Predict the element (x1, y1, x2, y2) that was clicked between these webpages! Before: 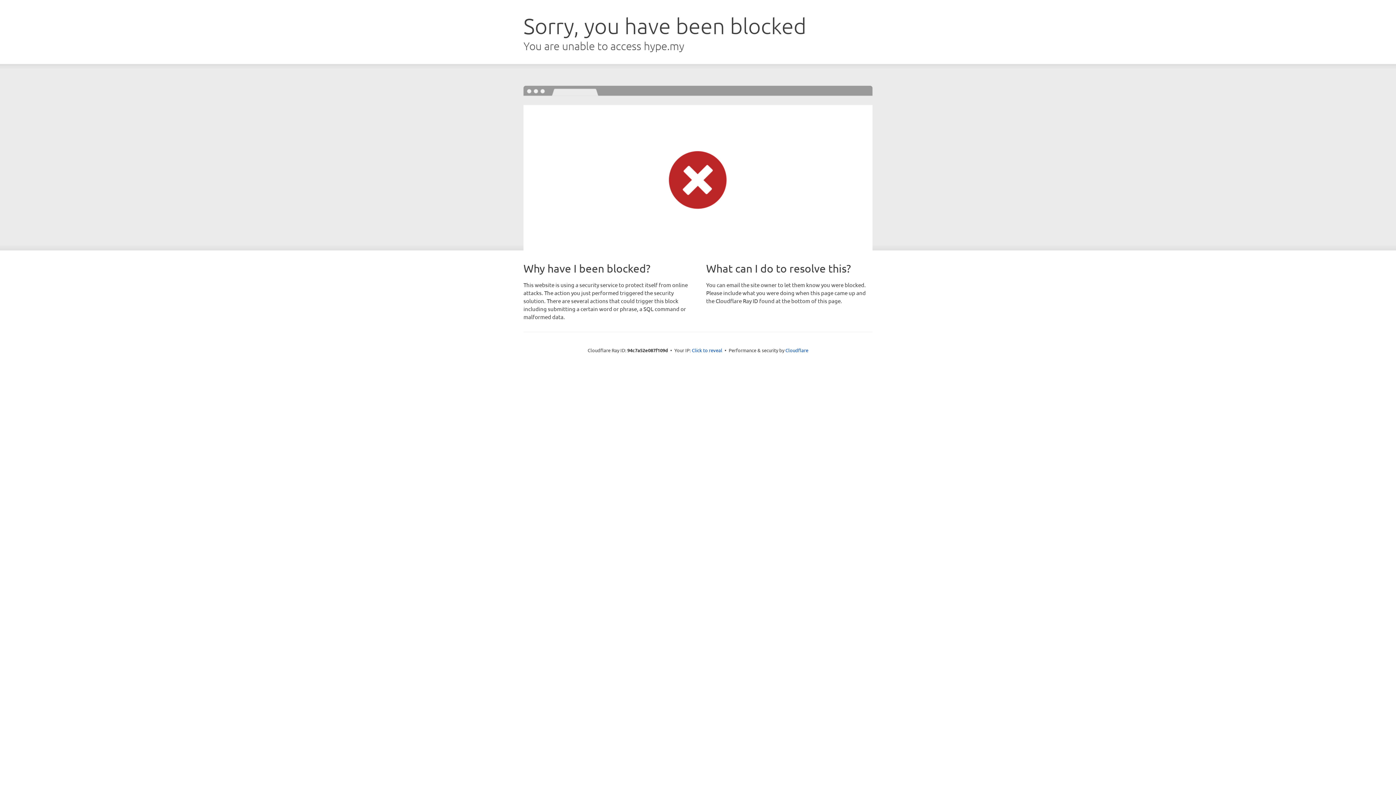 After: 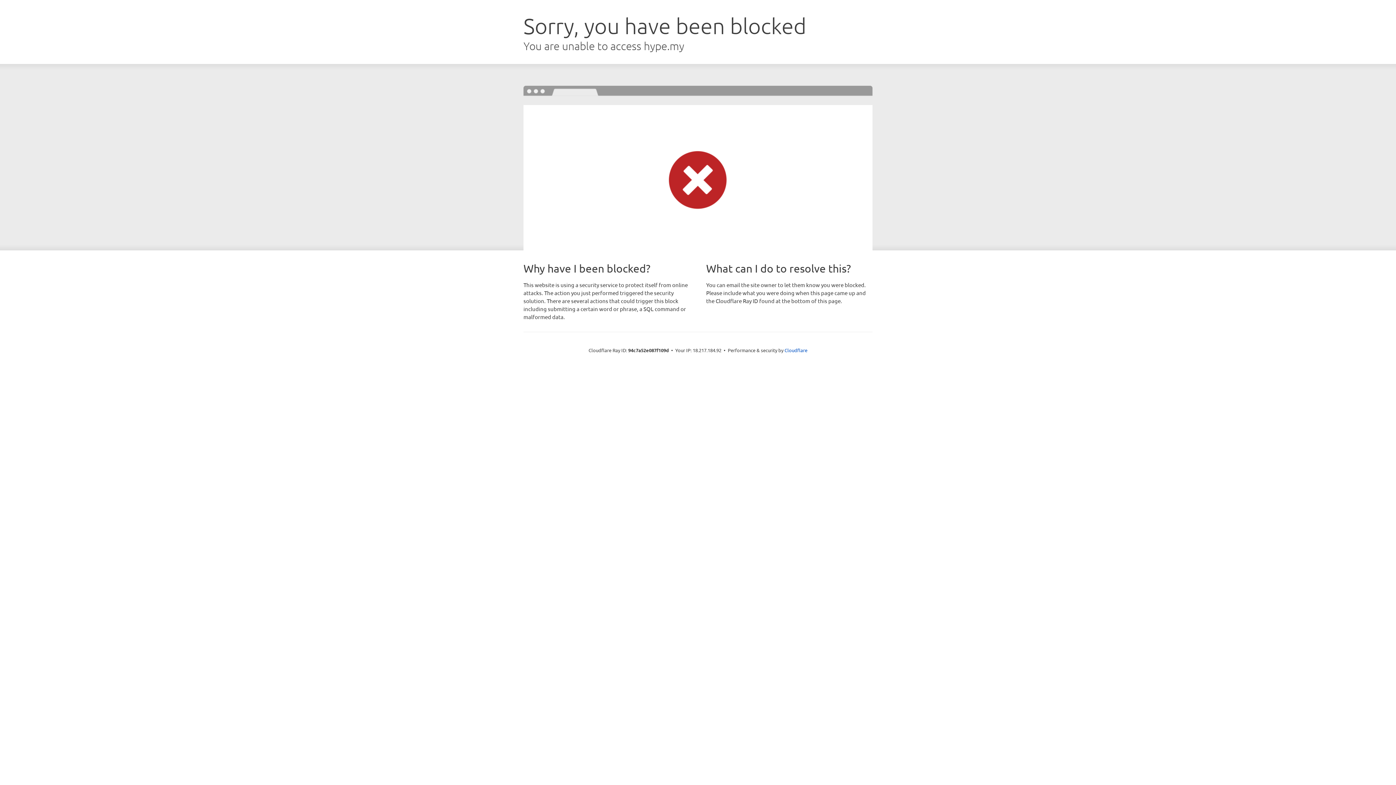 Action: label: Click to reveal bbox: (692, 346, 722, 353)